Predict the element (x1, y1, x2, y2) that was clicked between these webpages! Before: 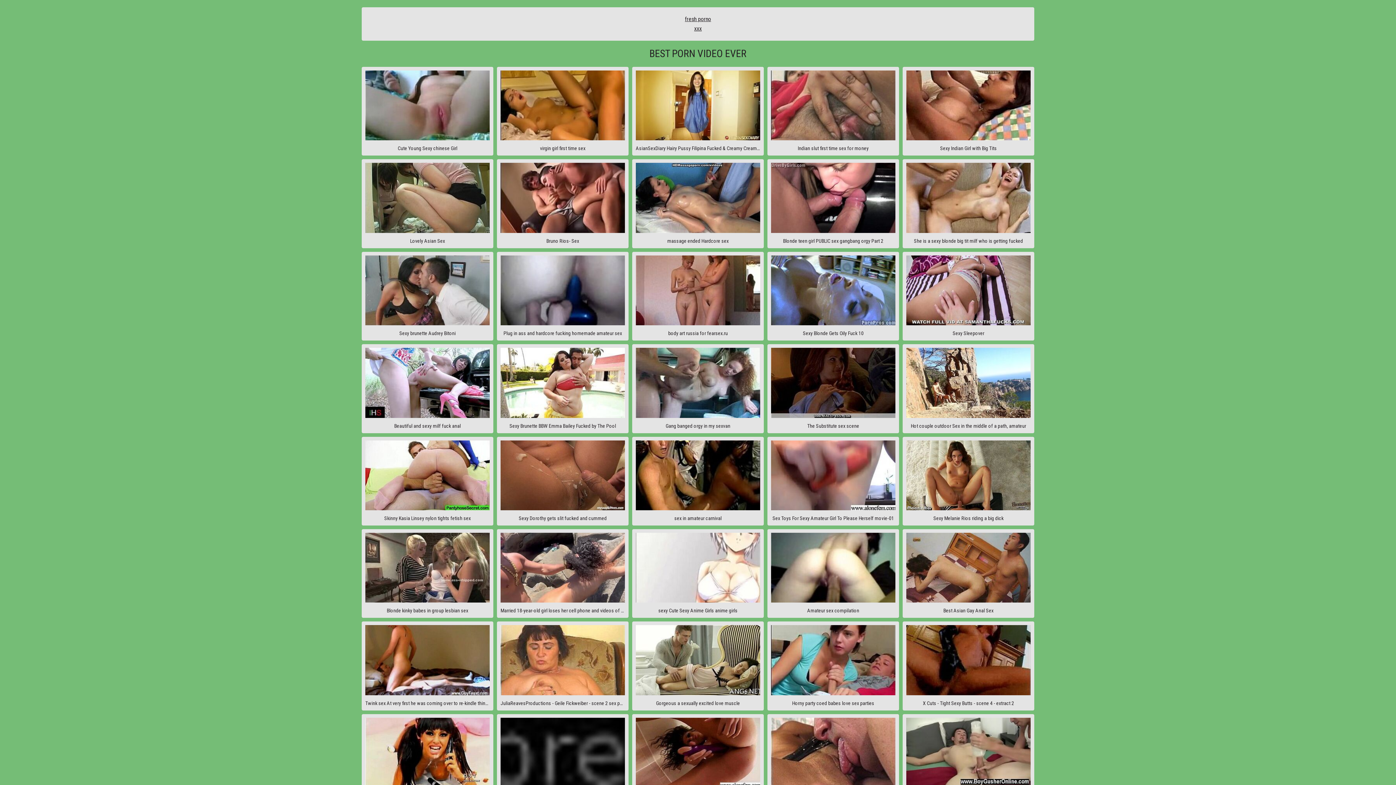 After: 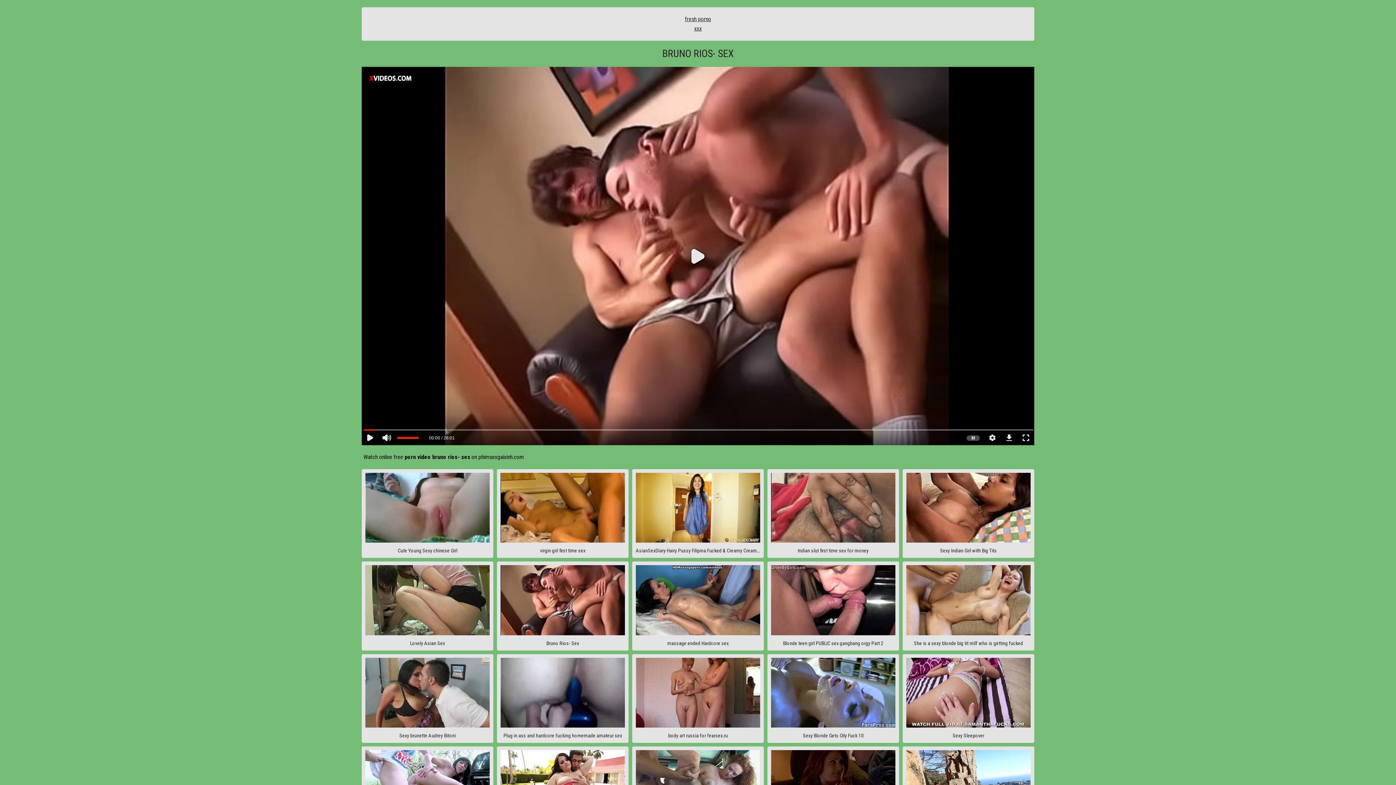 Action: bbox: (497, 159, 628, 248) label: Bruno Rios- Sex